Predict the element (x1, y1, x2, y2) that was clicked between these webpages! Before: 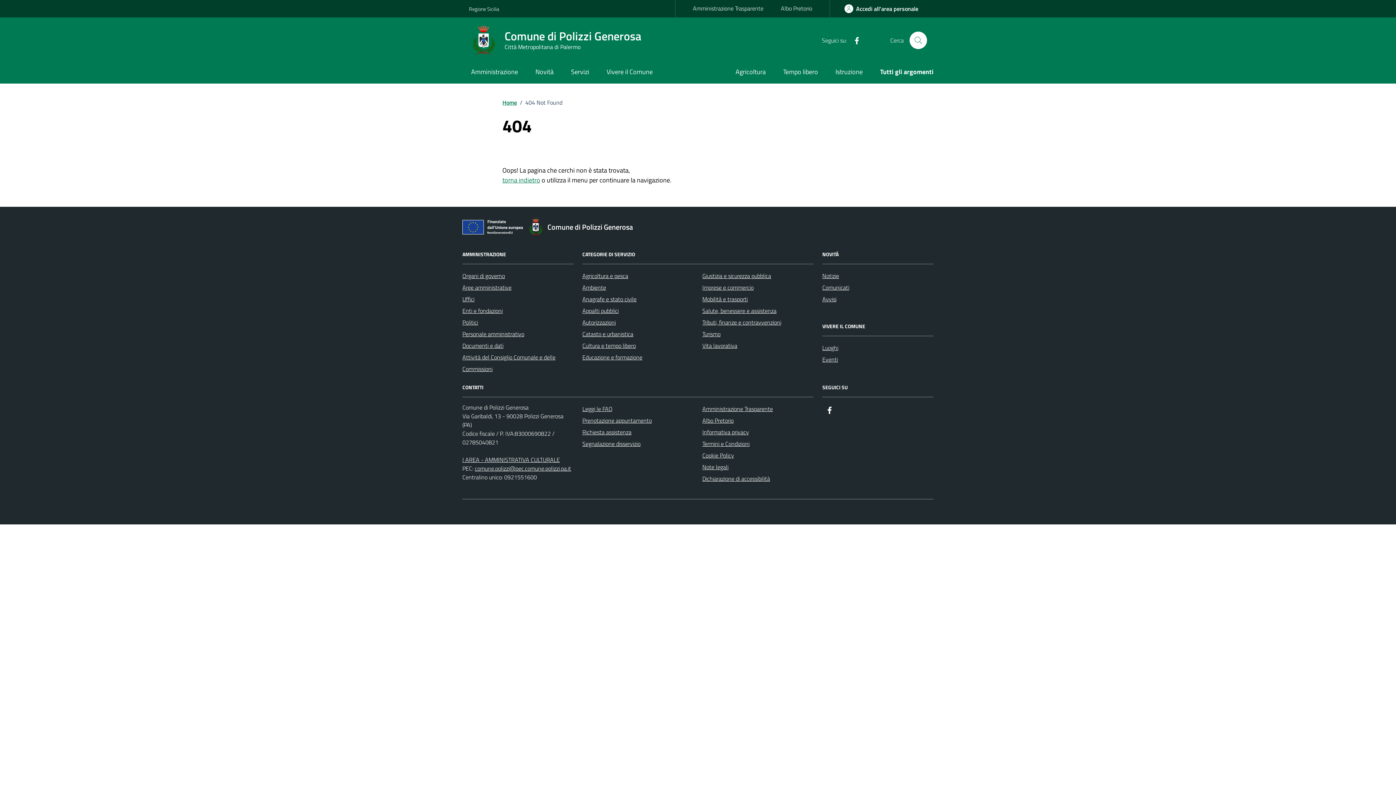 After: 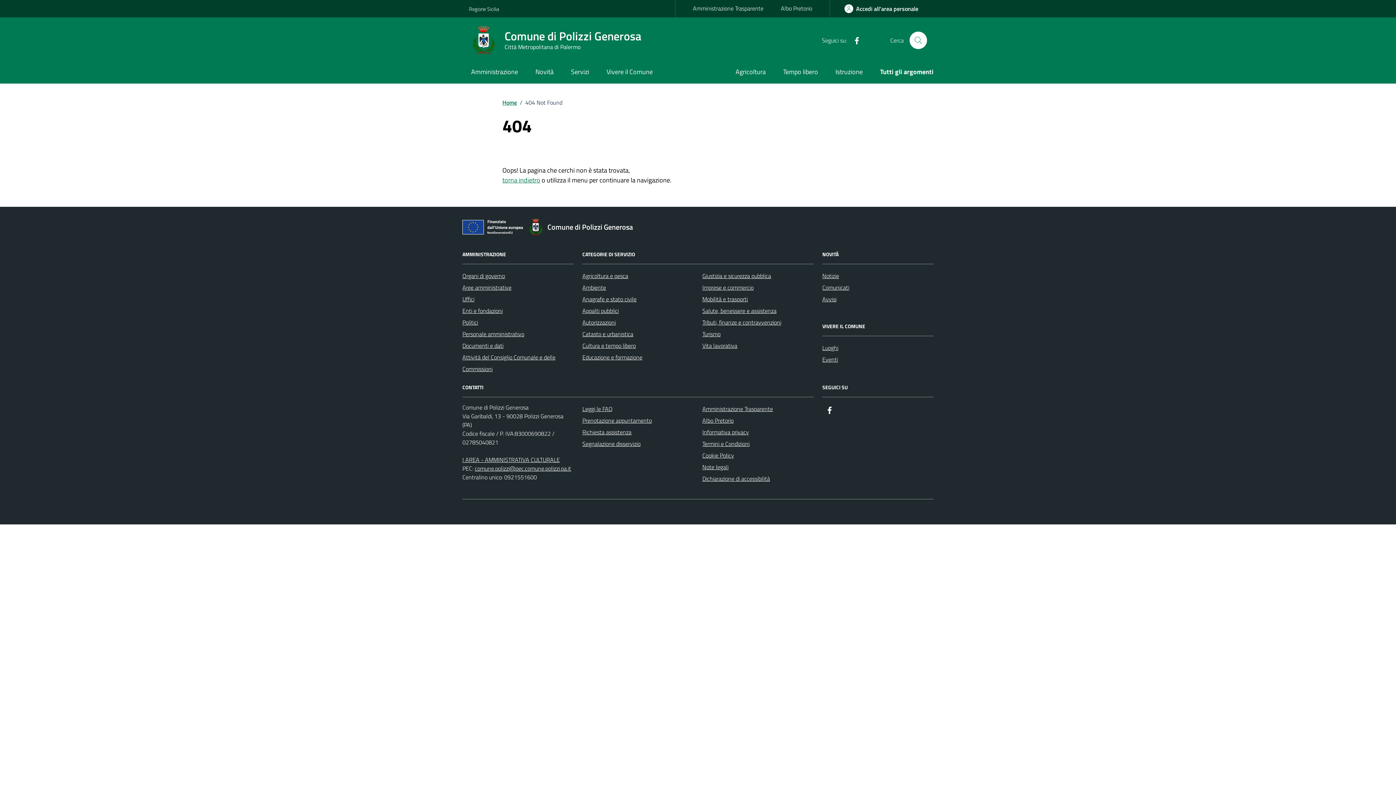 Action: label: Facebook bbox: (822, 403, 837, 417)